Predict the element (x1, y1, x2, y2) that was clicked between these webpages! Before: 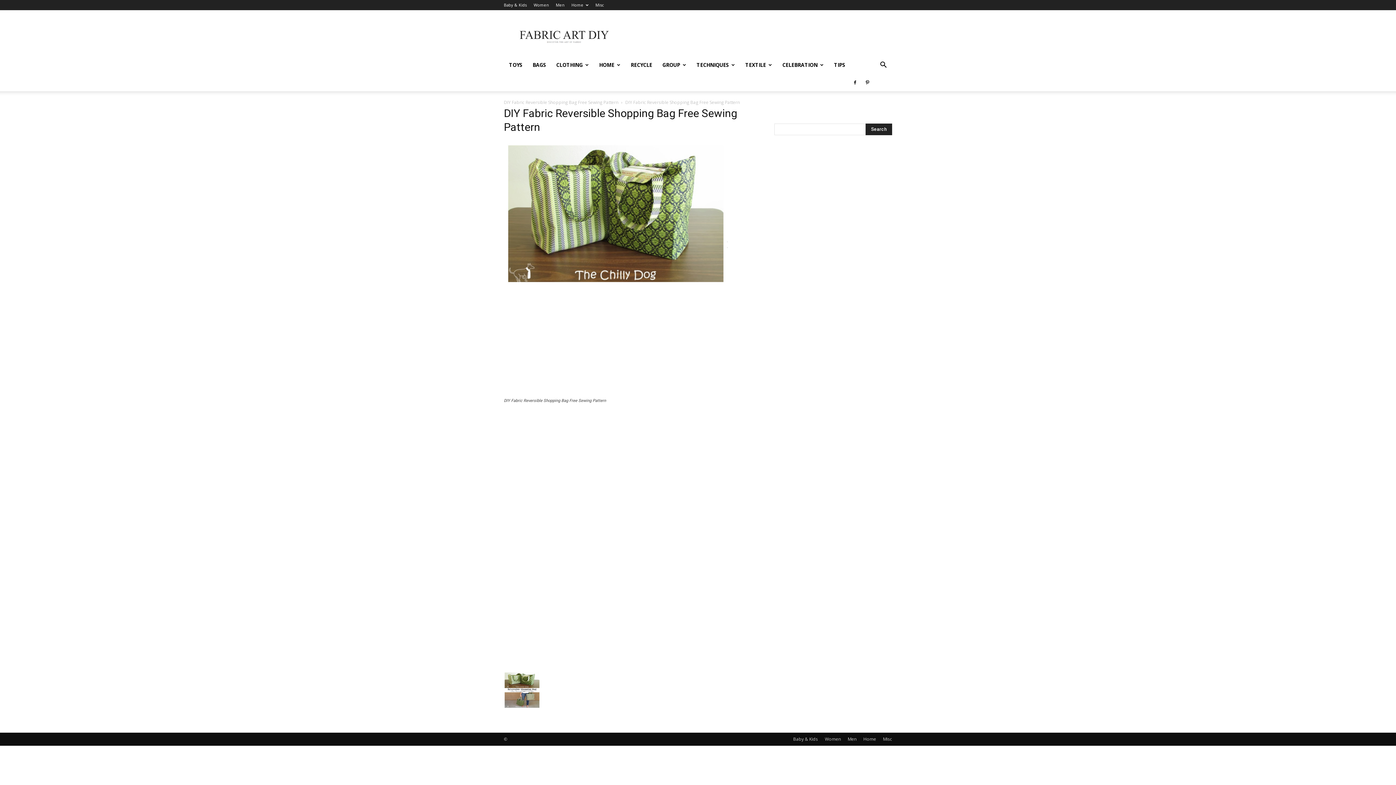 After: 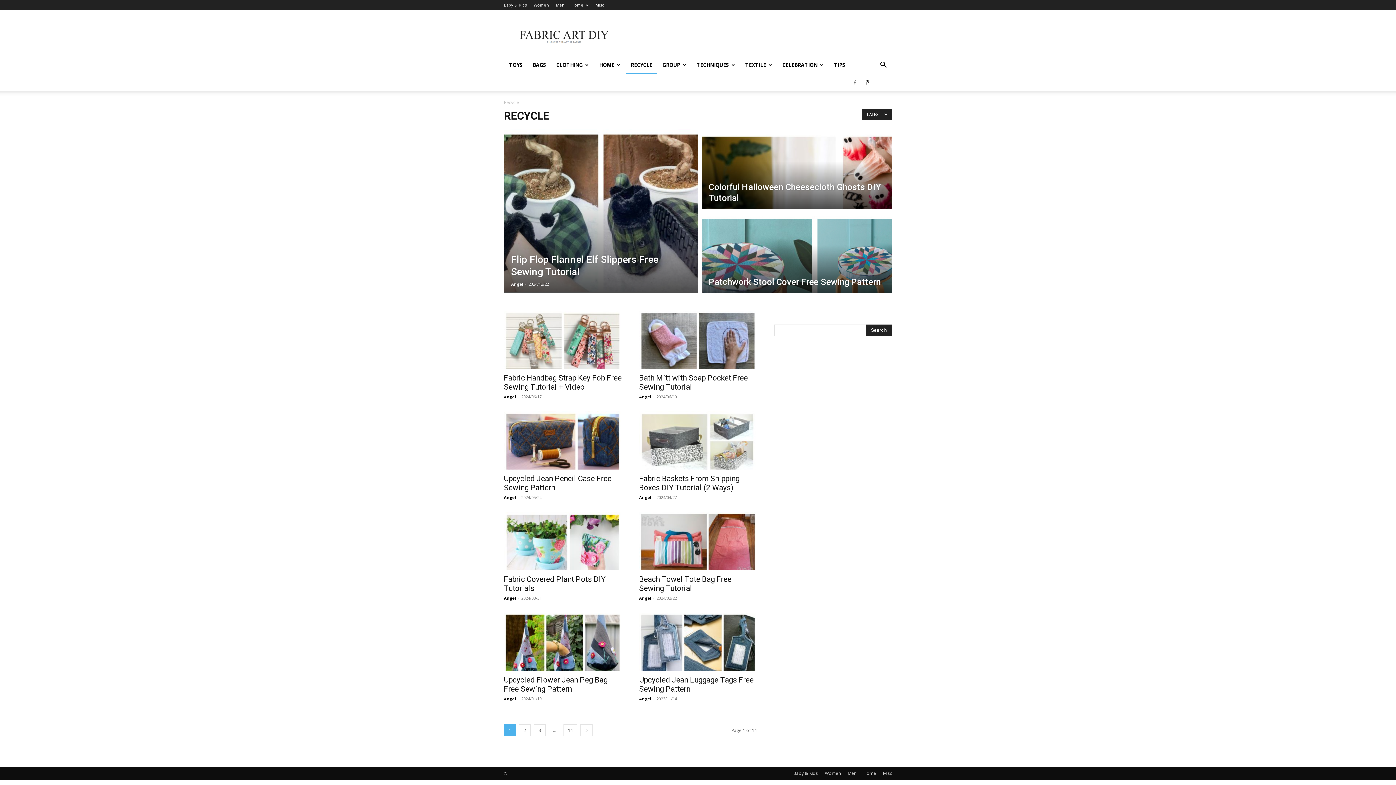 Action: label: RECYCLE bbox: (625, 56, 657, 73)